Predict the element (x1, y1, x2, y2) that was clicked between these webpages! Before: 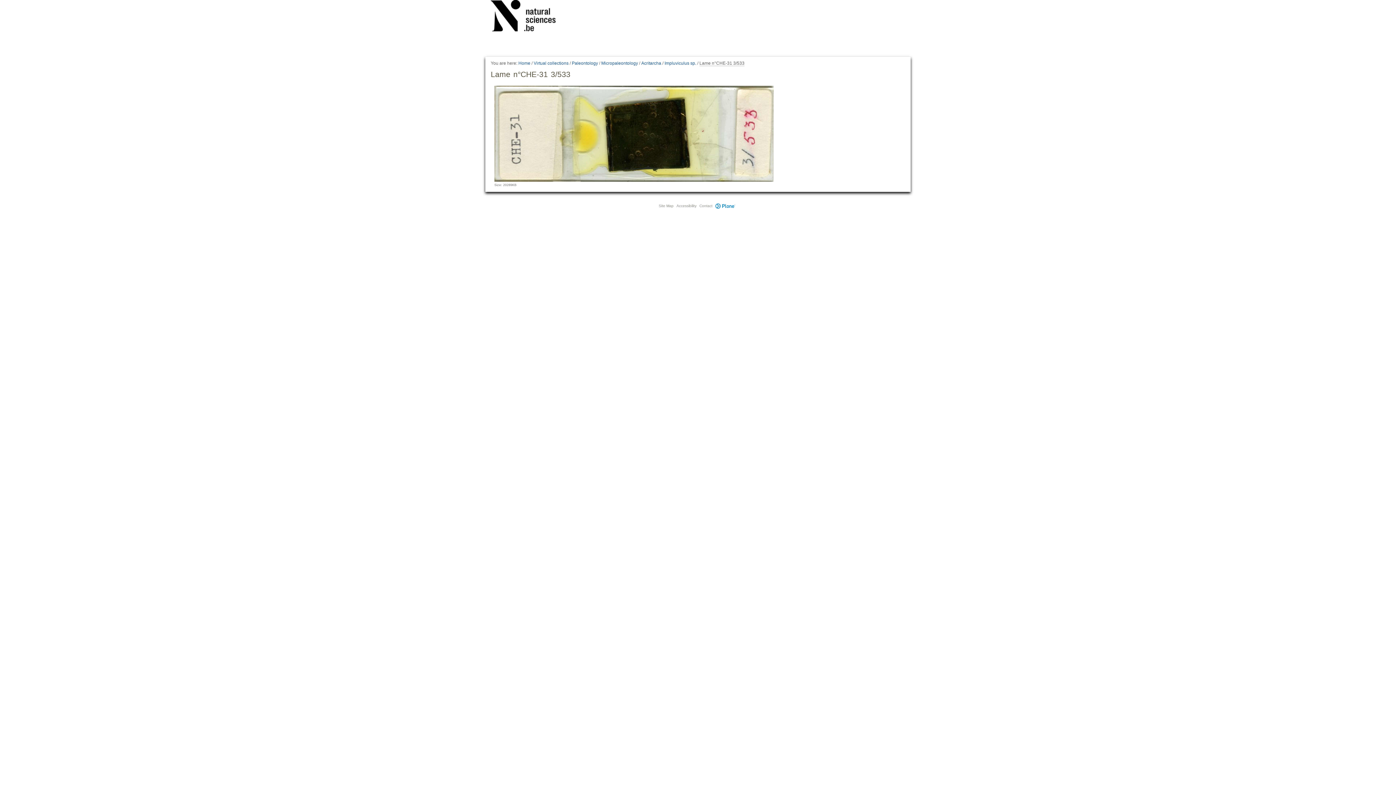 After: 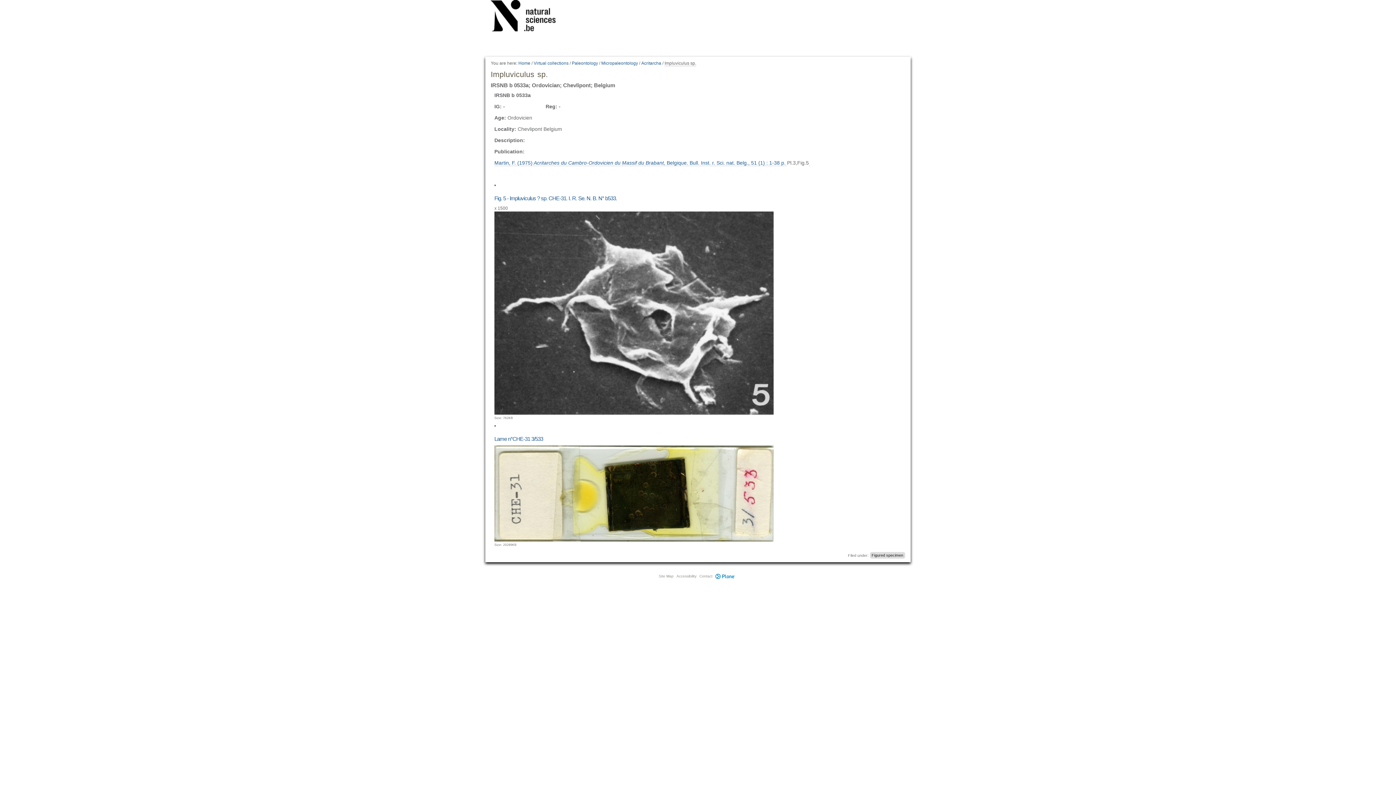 Action: bbox: (664, 60, 696, 66) label: Impluviculus sp.